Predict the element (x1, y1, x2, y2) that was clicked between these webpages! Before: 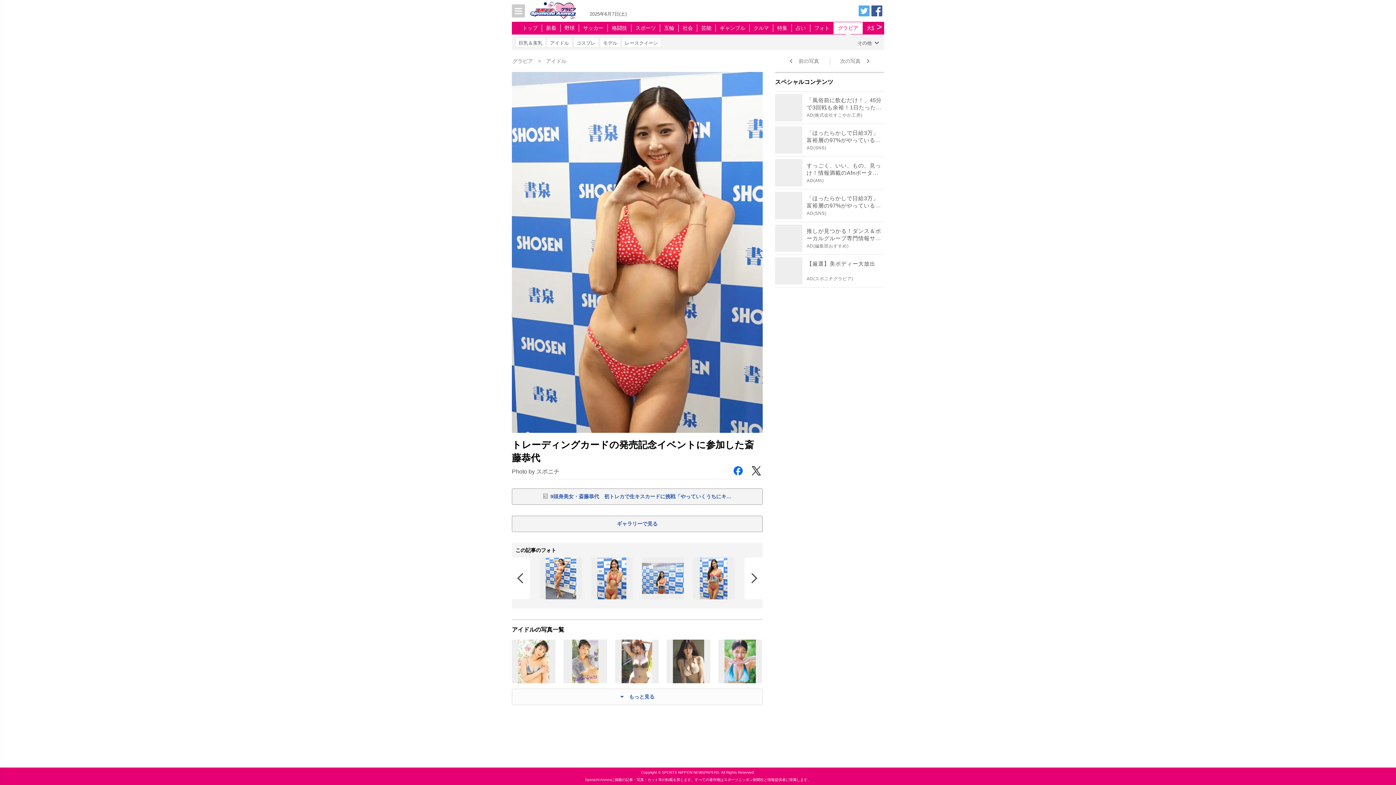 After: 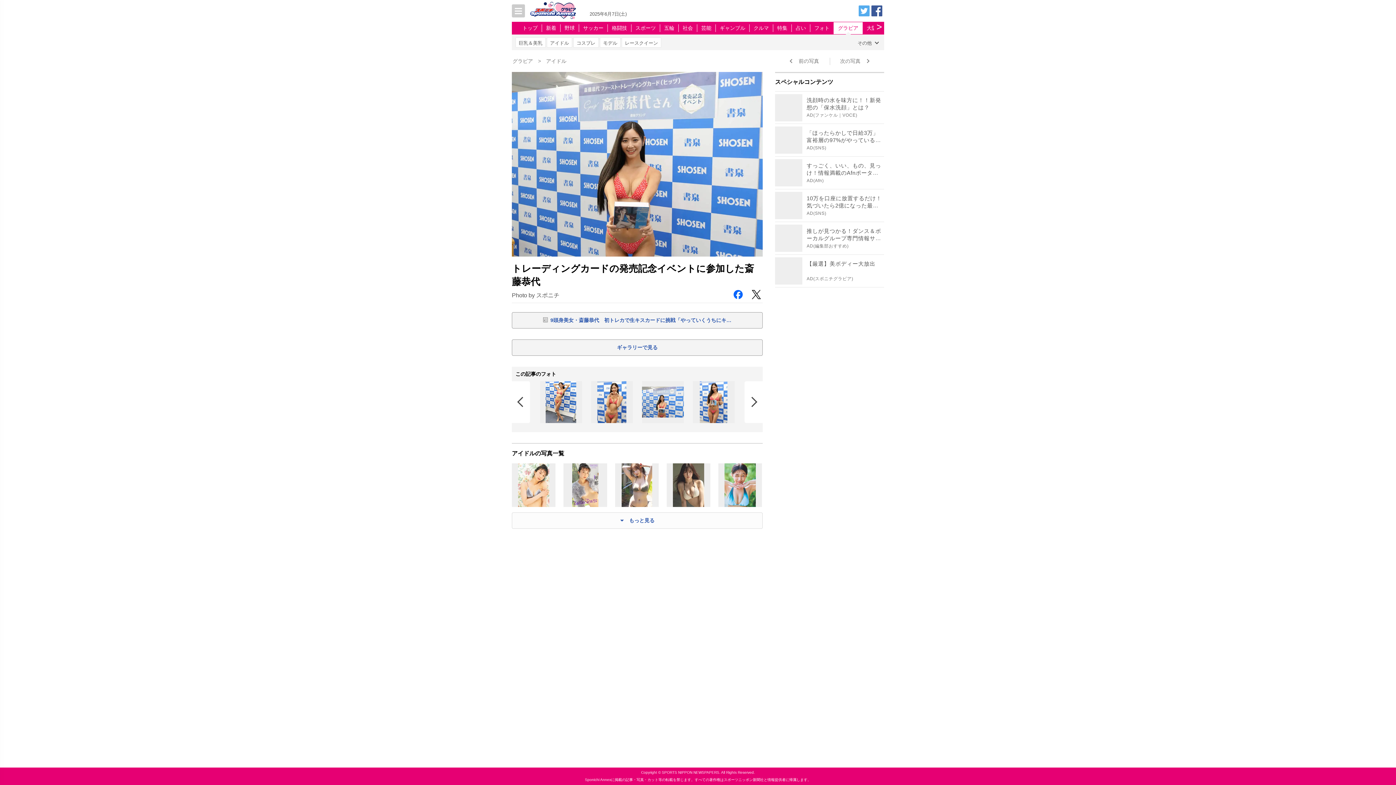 Action: bbox: (642, 557, 683, 599)